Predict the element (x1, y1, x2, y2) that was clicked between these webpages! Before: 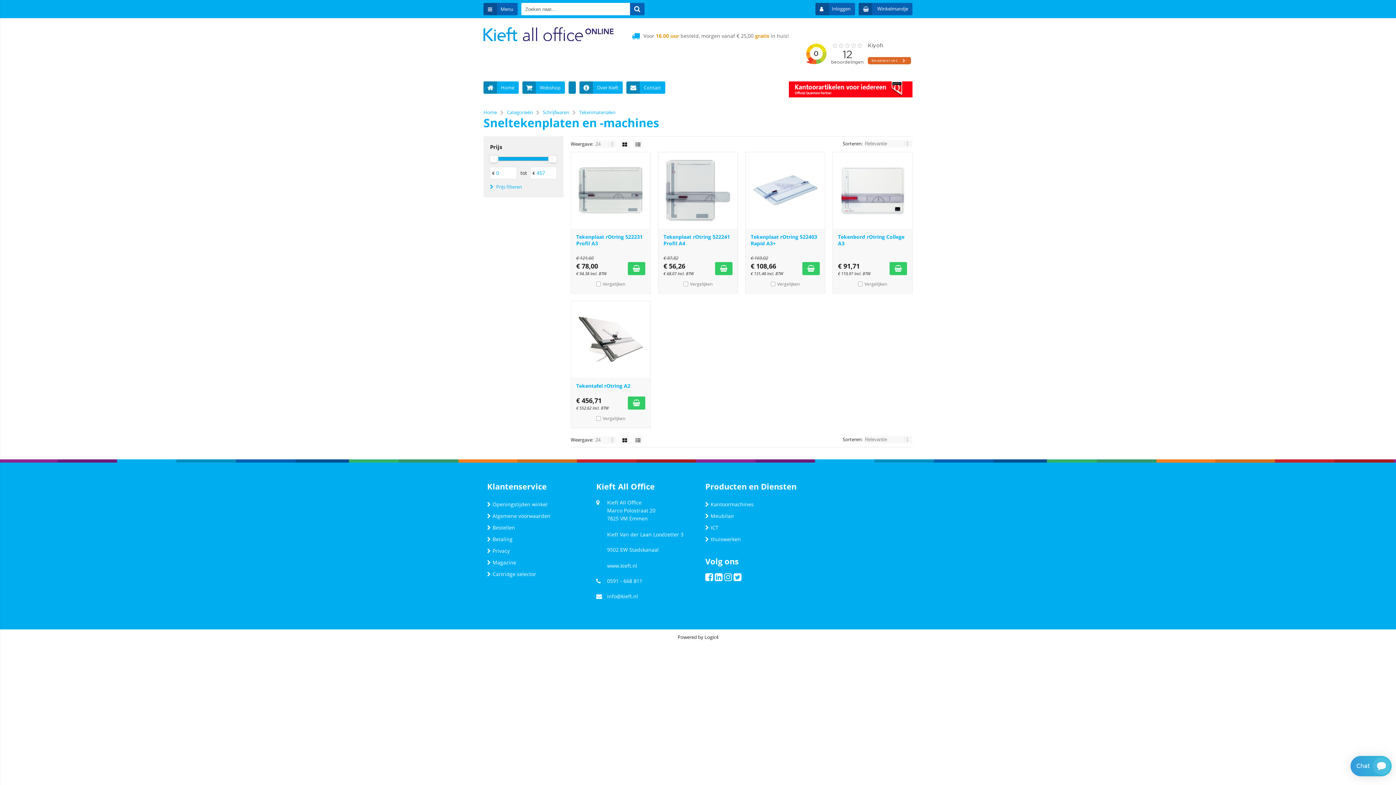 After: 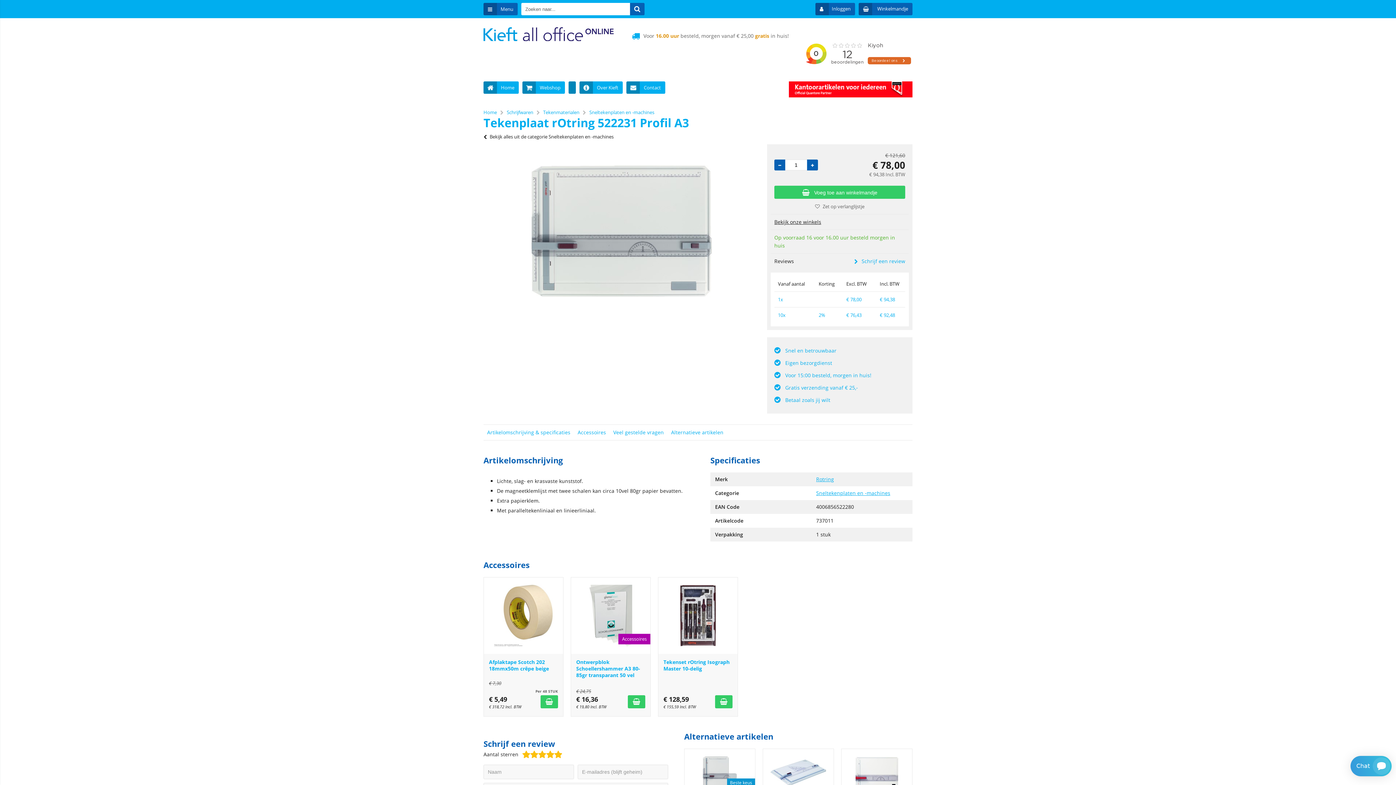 Action: bbox: (571, 152, 650, 228)